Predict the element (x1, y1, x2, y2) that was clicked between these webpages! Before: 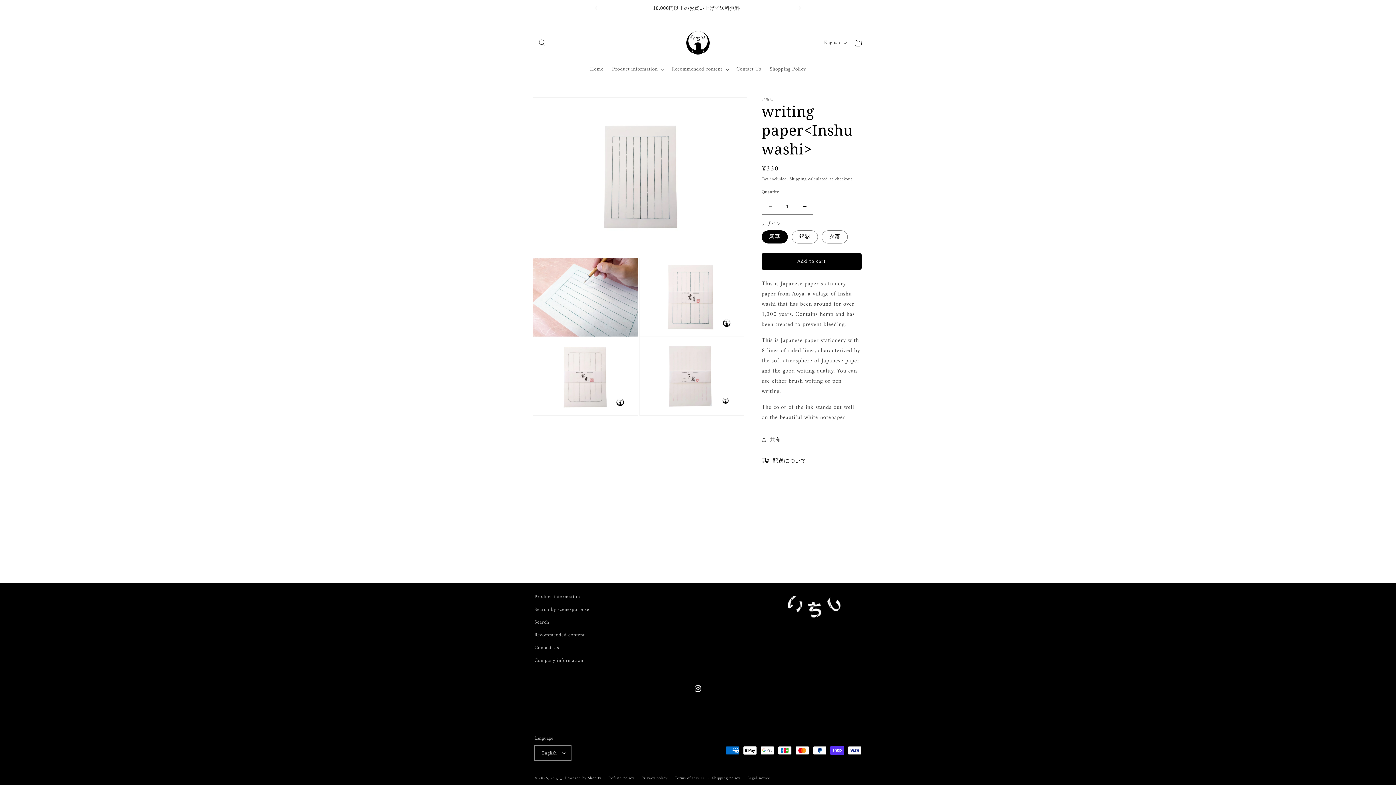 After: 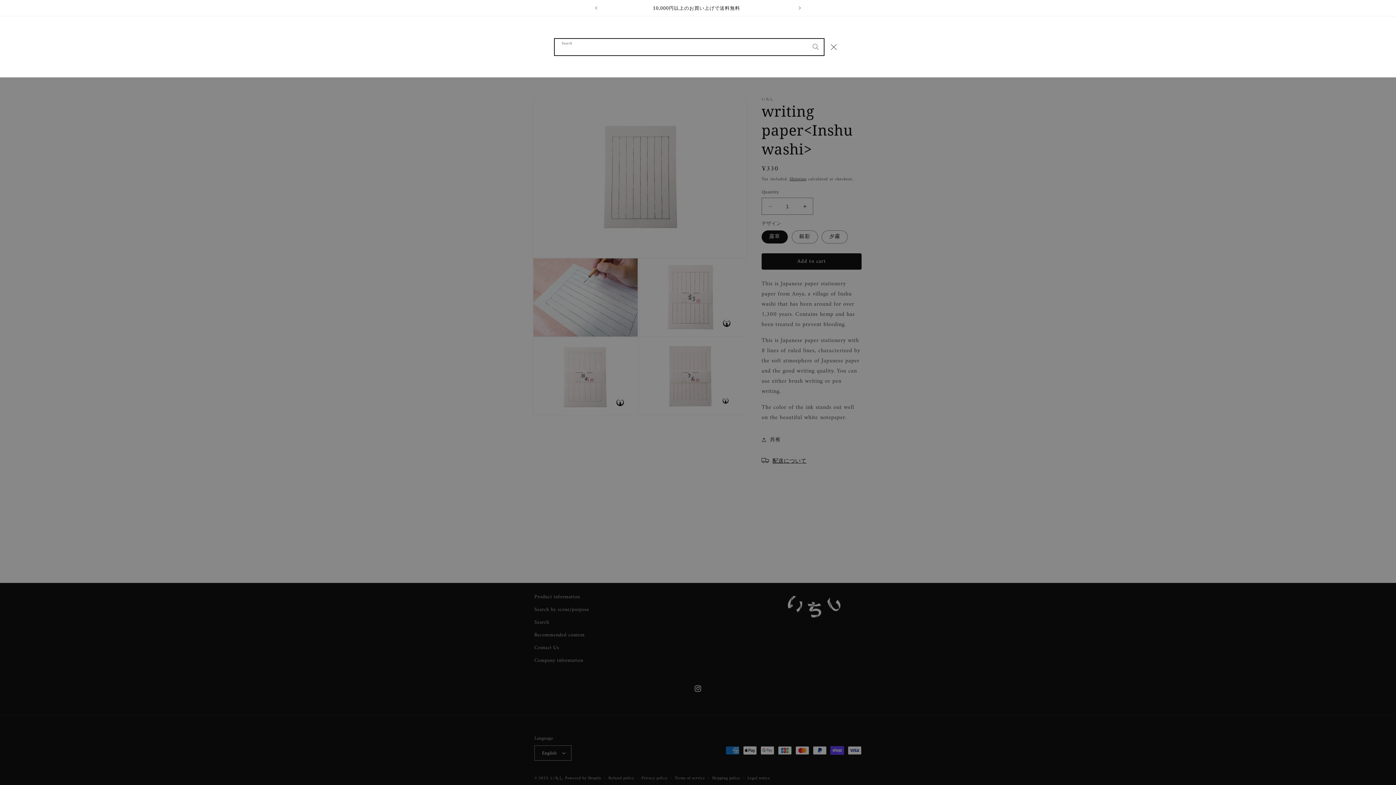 Action: label: Search bbox: (534, 34, 550, 50)